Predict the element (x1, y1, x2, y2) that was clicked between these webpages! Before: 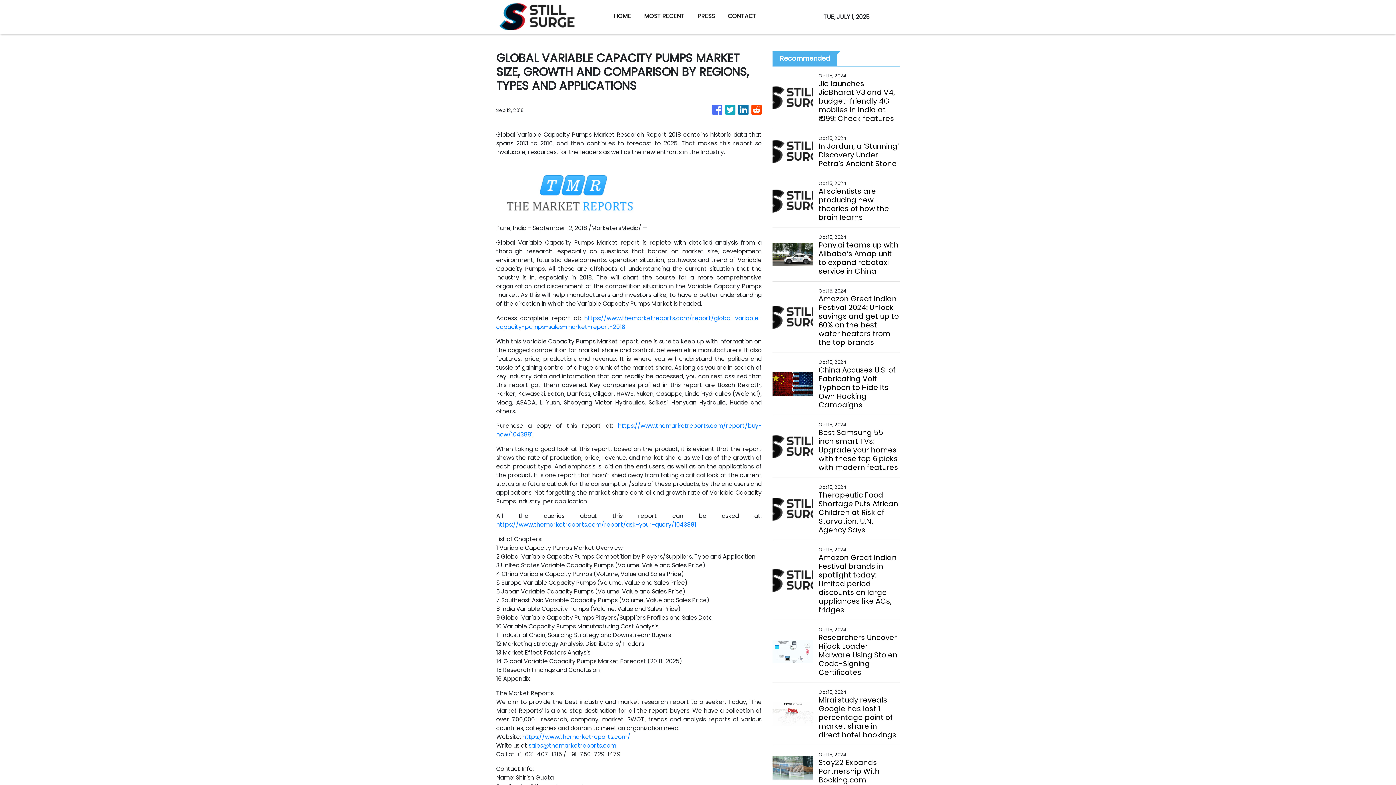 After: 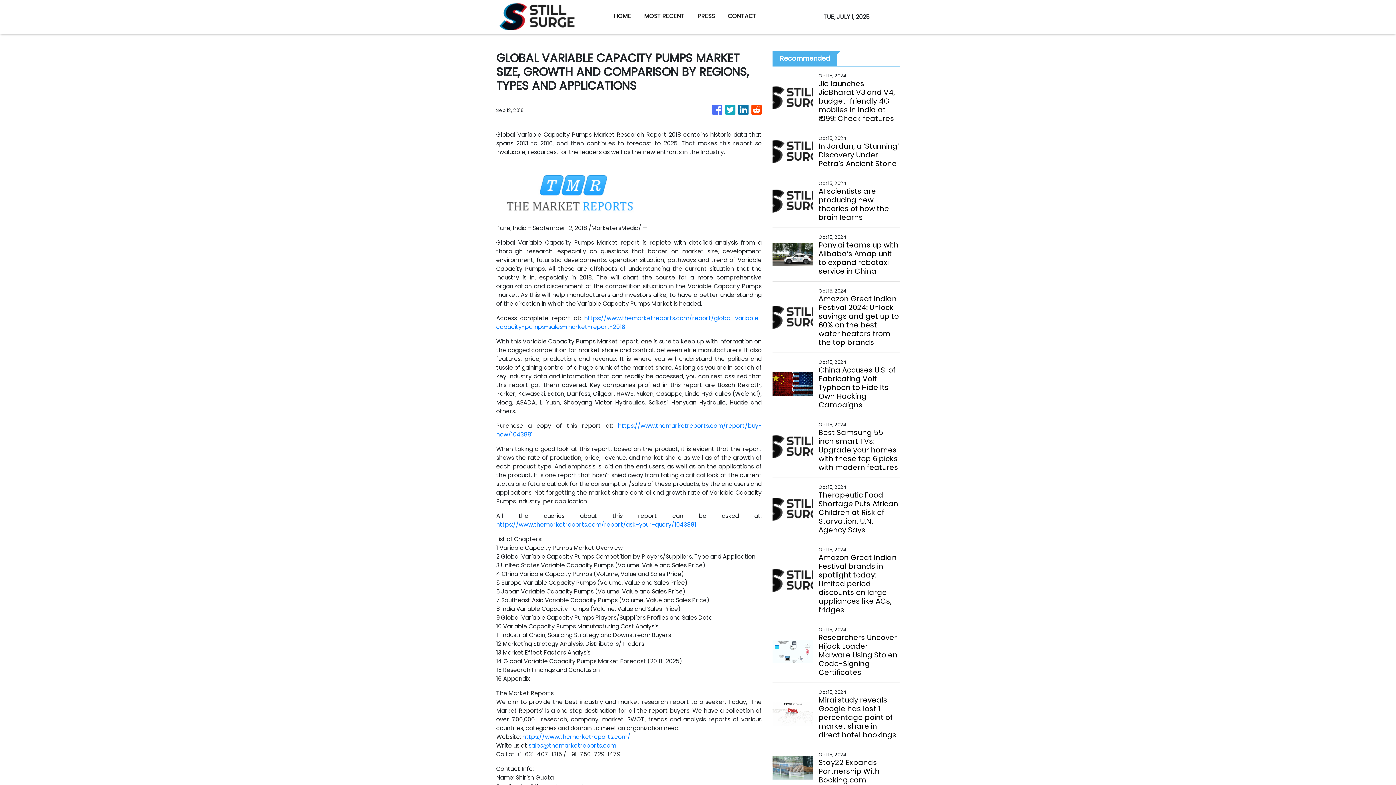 Action: bbox: (528, 741, 616, 750) label: sales@themarketreports.com